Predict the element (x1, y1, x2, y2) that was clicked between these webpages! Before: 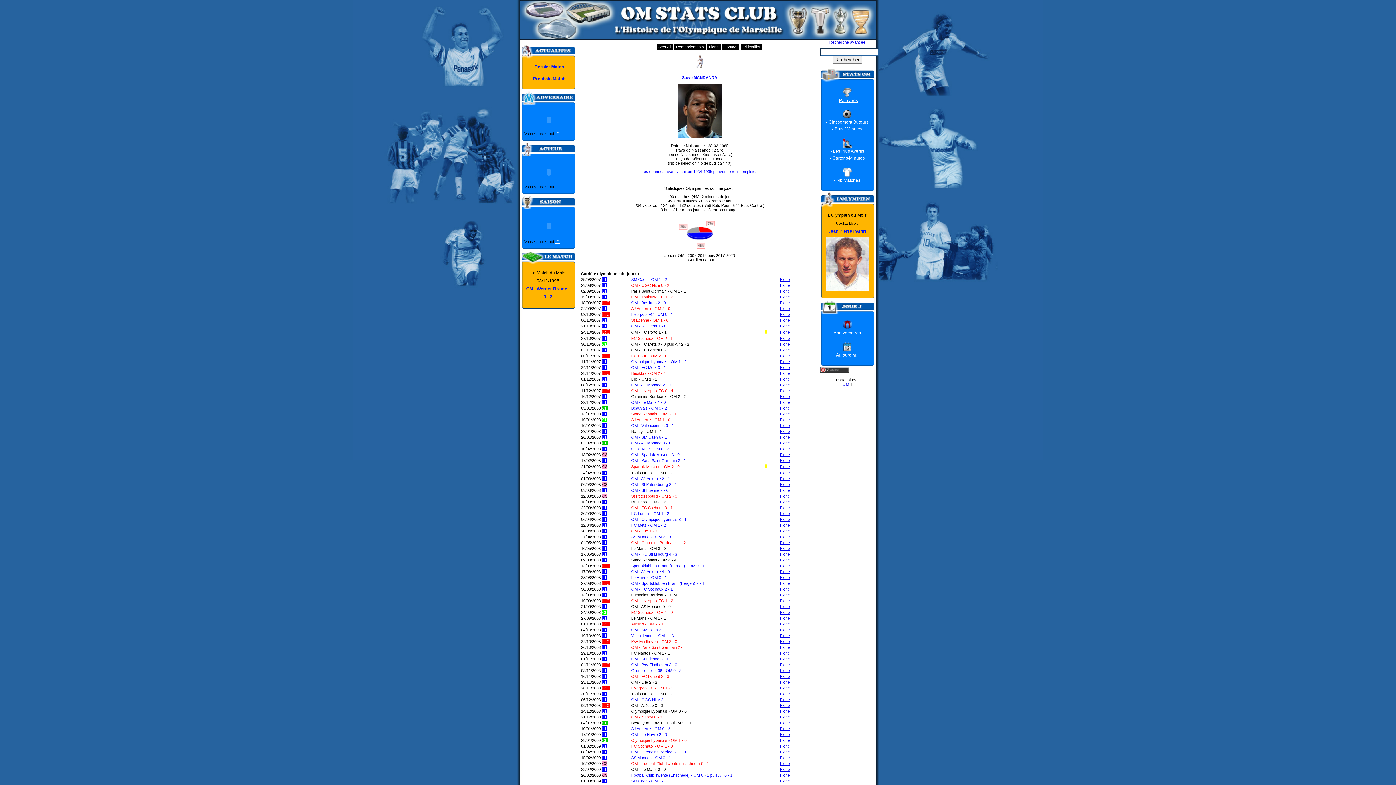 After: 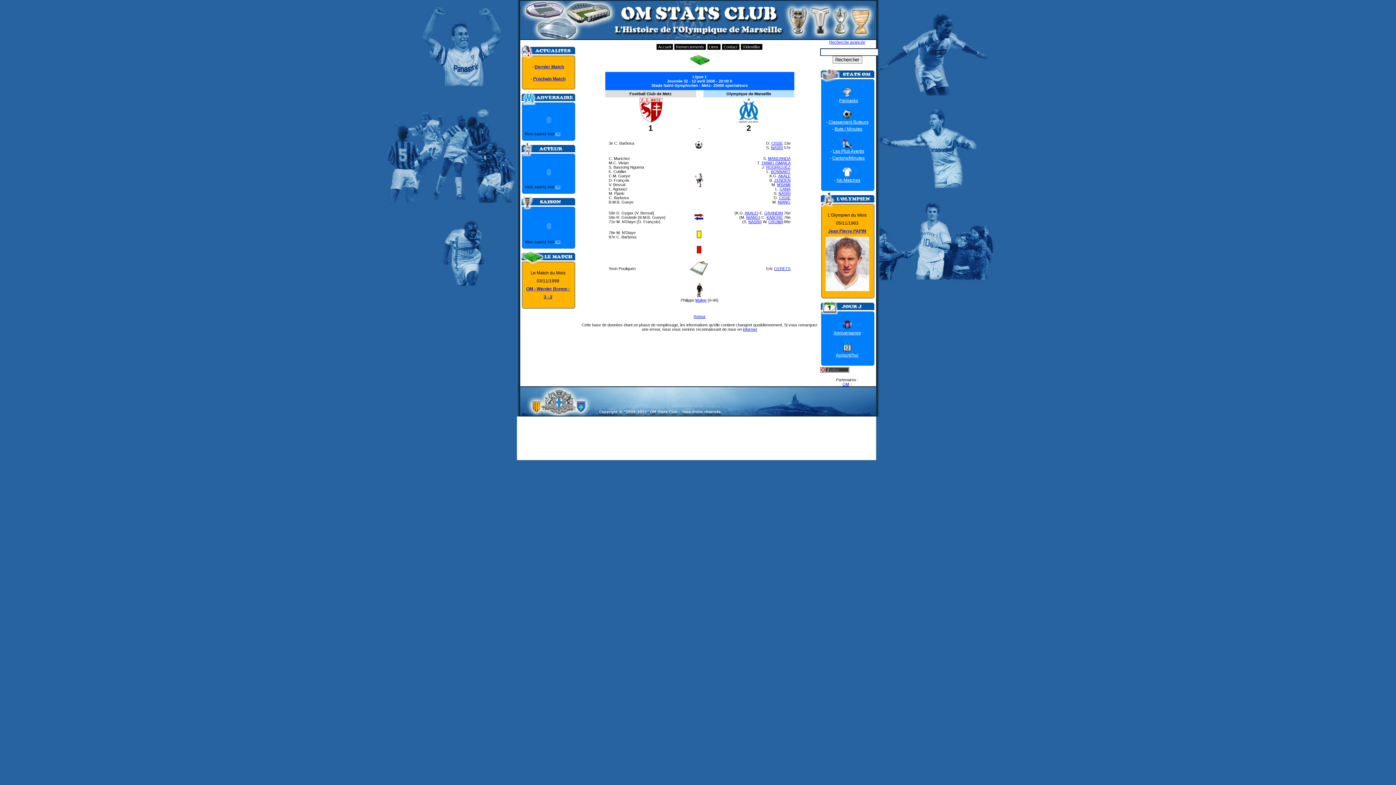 Action: label: Fiche bbox: (780, 523, 790, 527)